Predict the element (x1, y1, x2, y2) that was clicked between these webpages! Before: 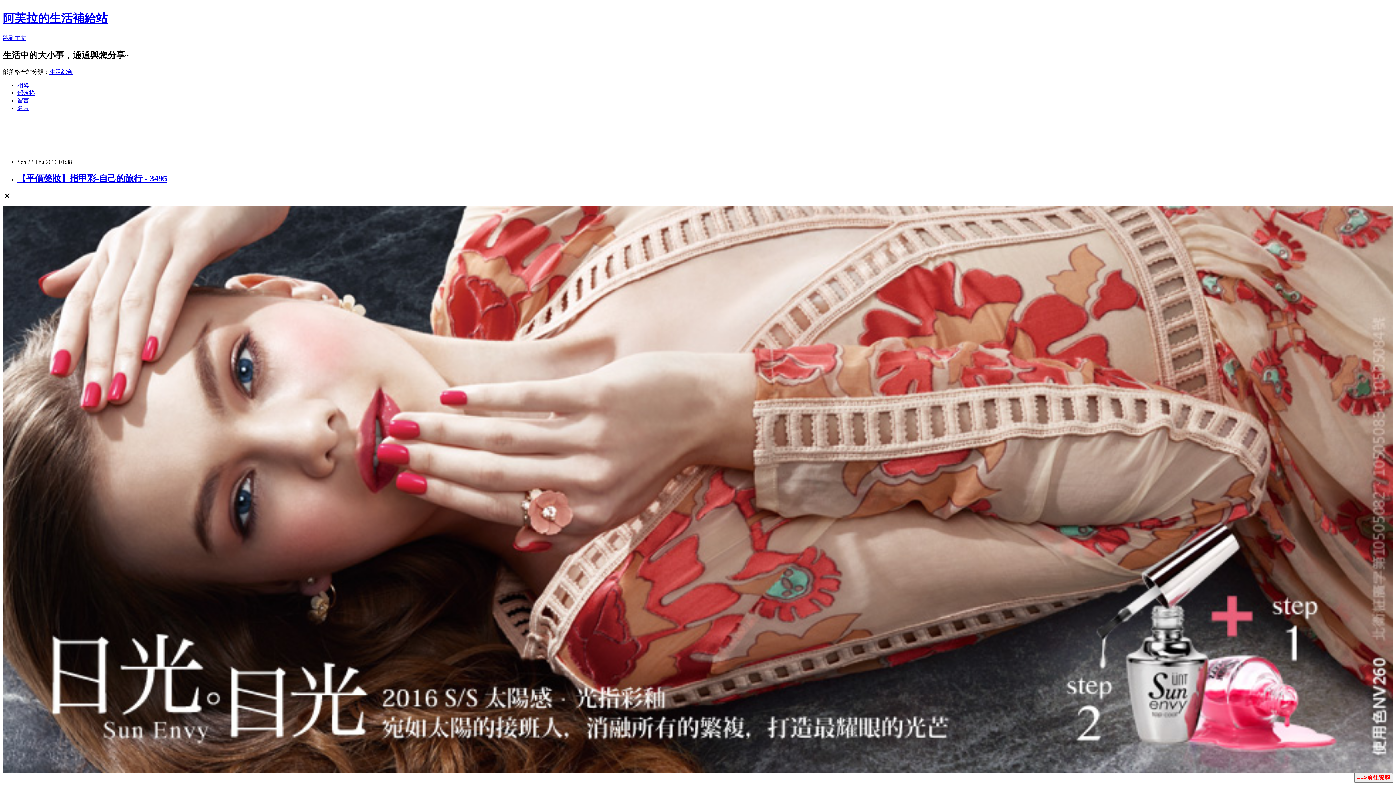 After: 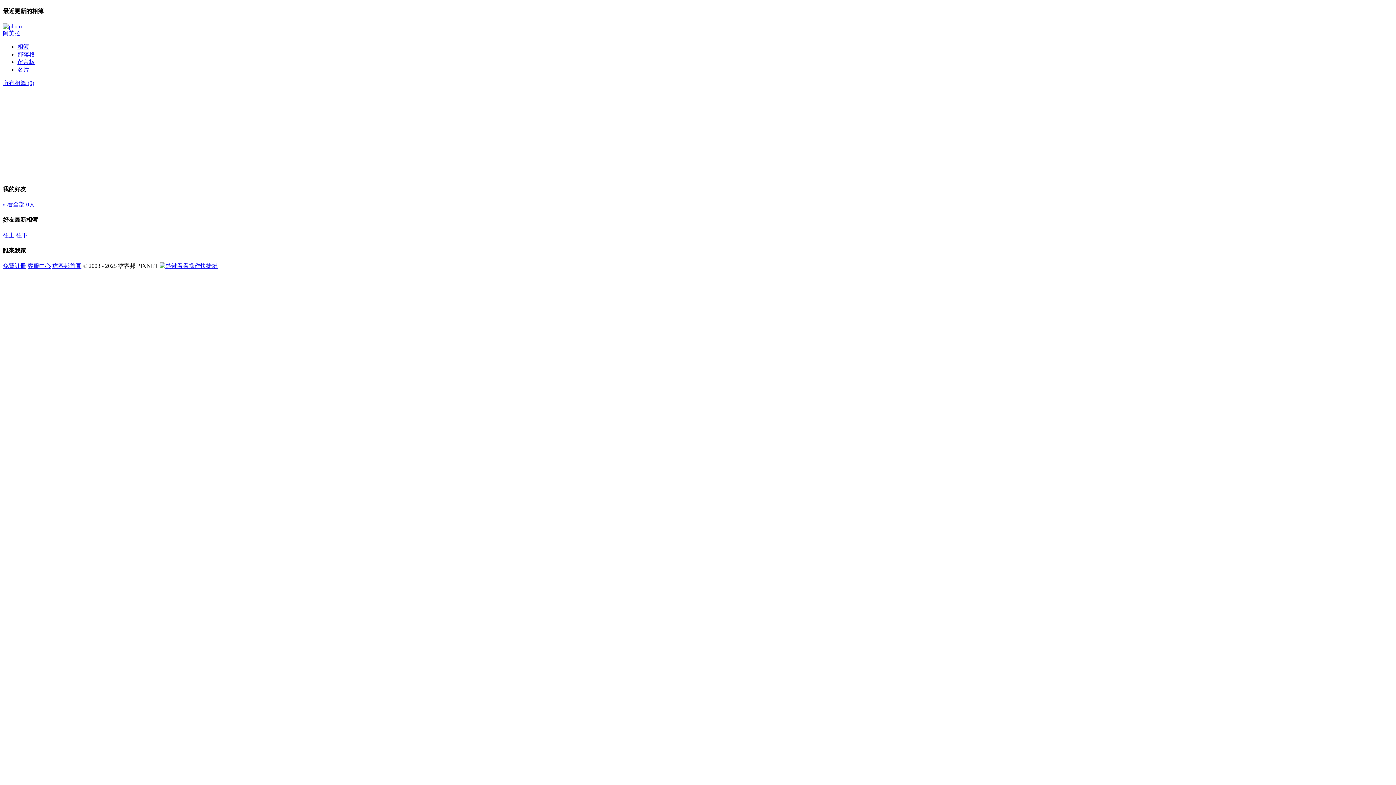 Action: label: 相簿 bbox: (17, 82, 29, 88)